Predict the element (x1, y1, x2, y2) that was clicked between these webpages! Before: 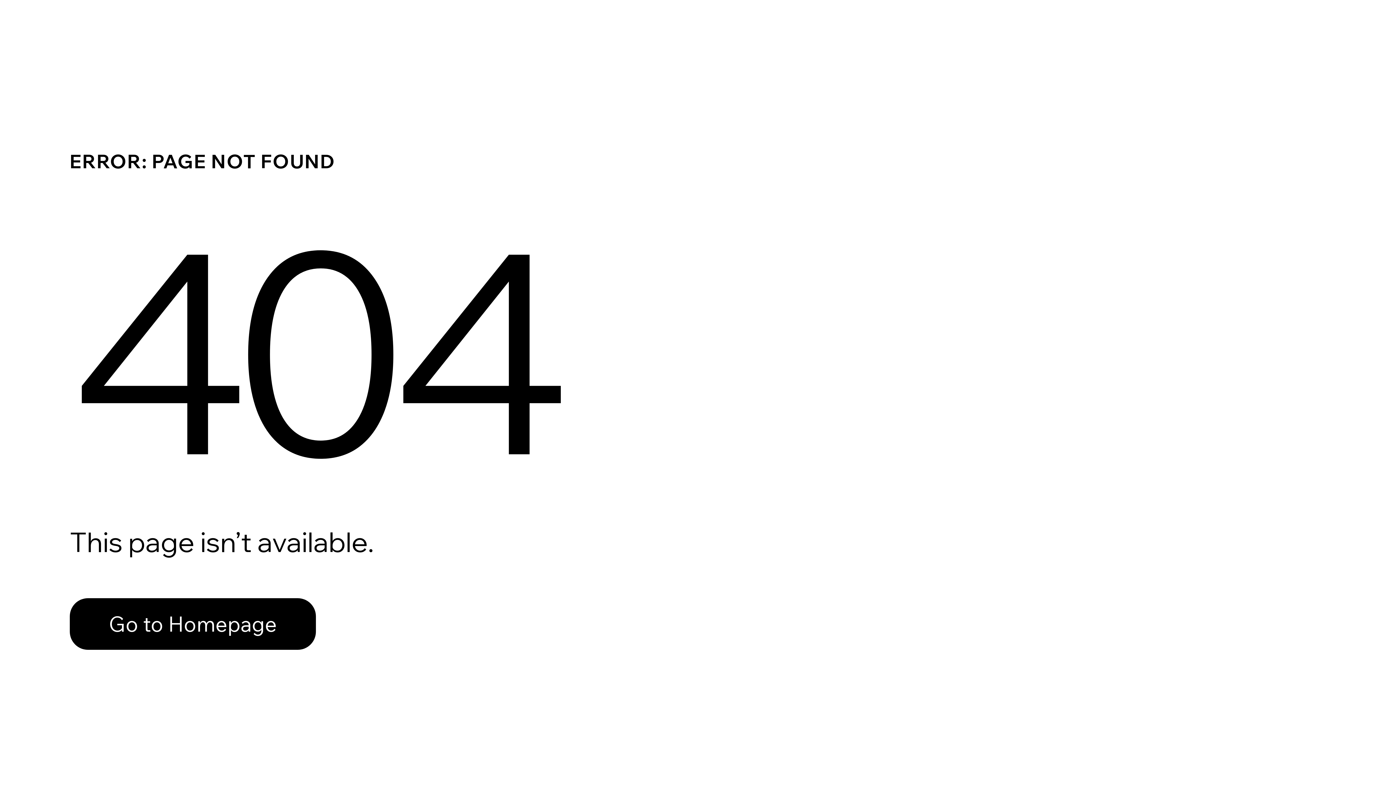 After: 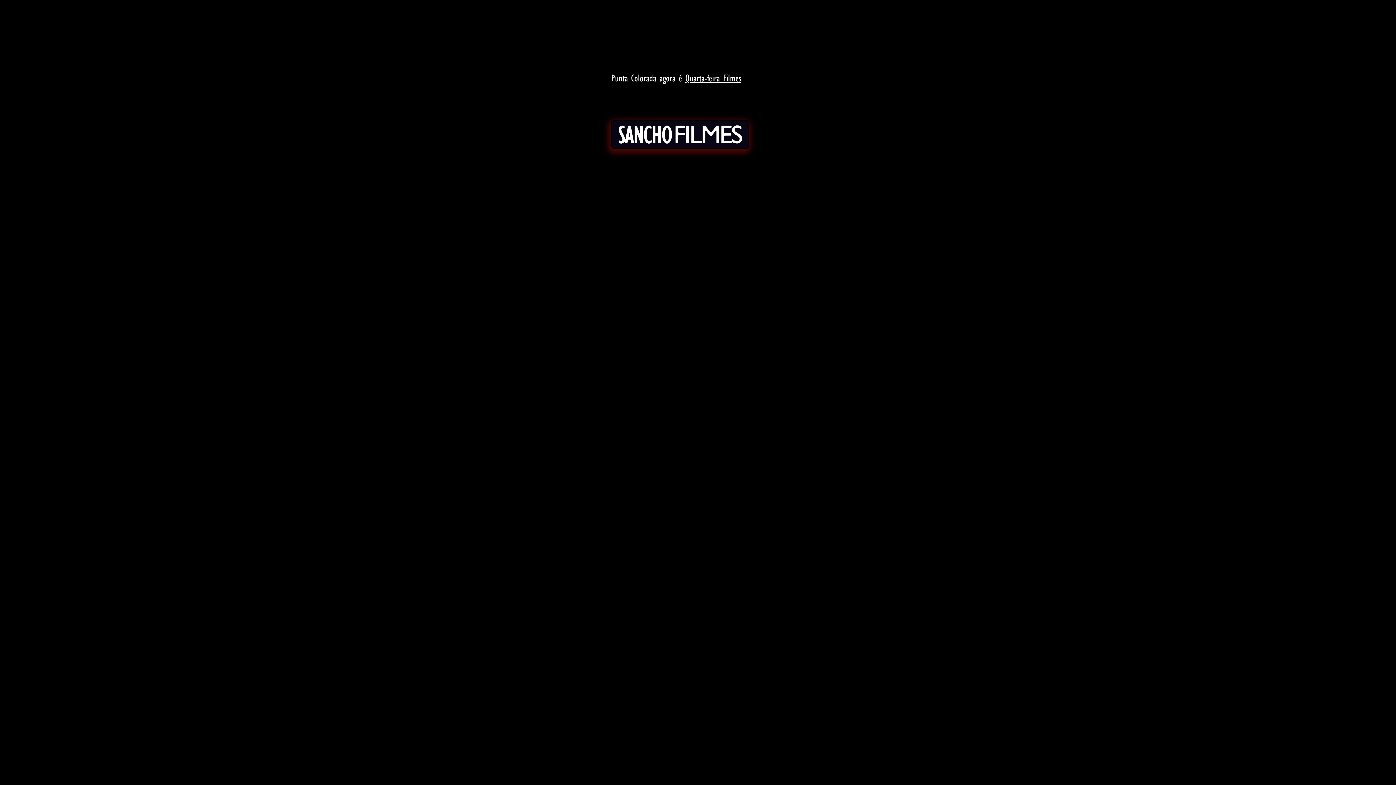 Action: label: Go to Homepage bbox: (69, 598, 316, 650)